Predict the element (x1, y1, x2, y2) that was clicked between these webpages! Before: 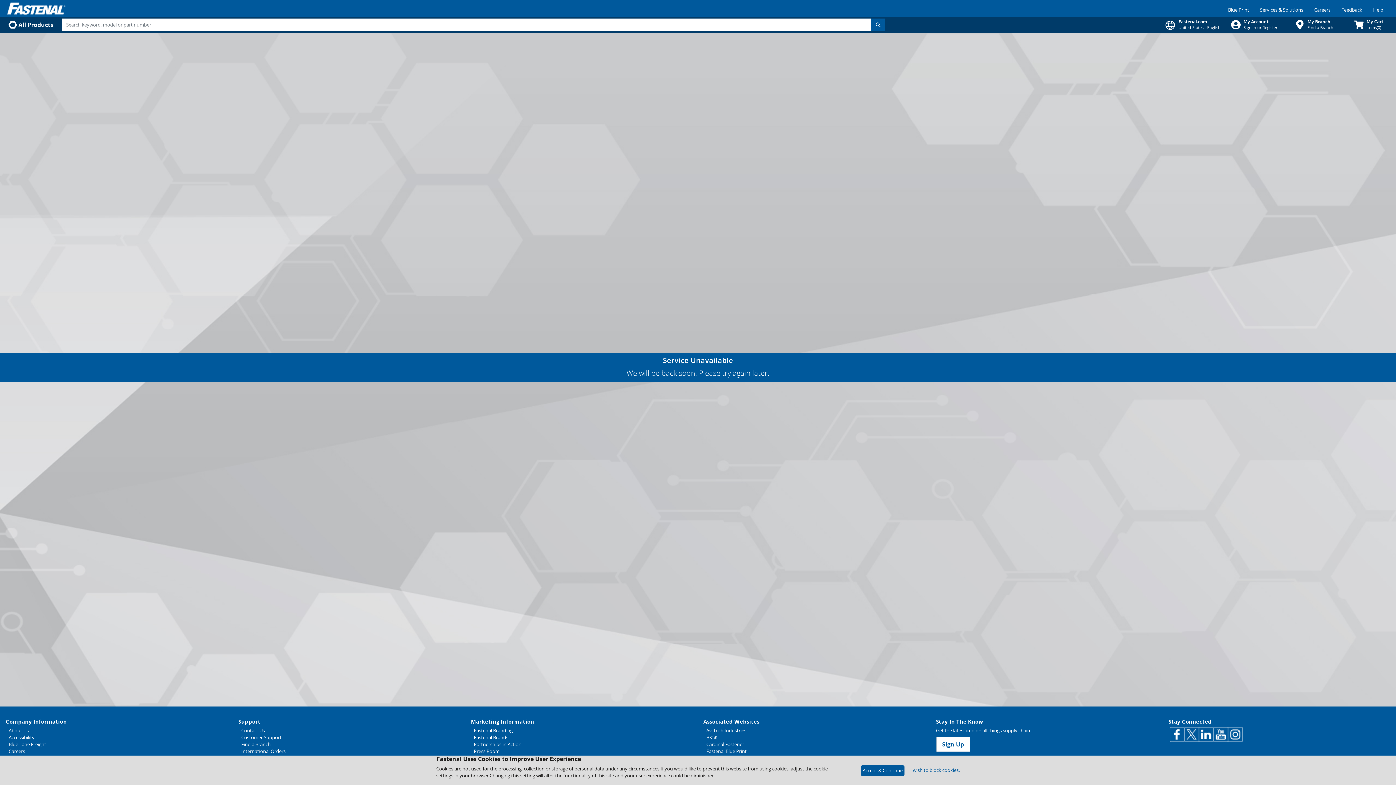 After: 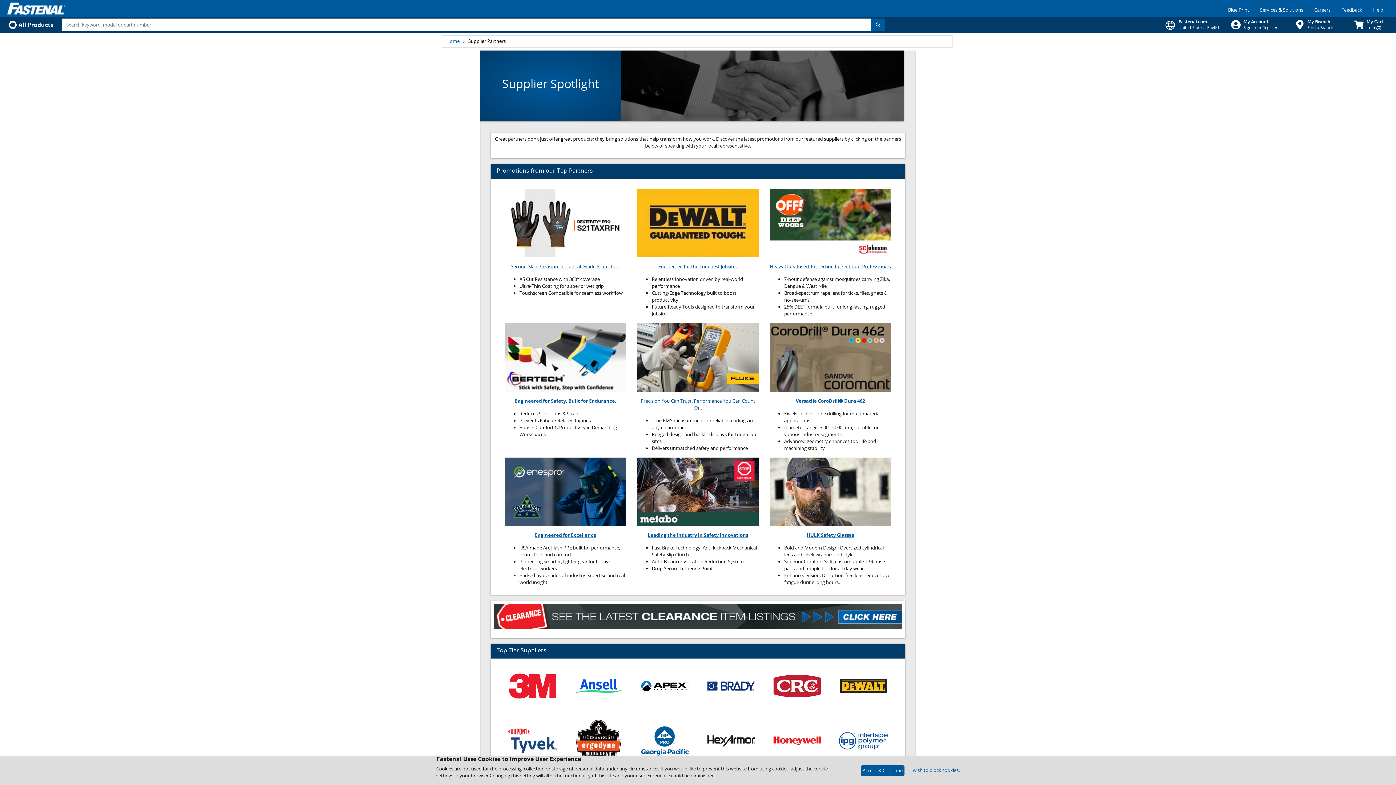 Action: bbox: (473, 78, 692, 85) label: Supplier Partners